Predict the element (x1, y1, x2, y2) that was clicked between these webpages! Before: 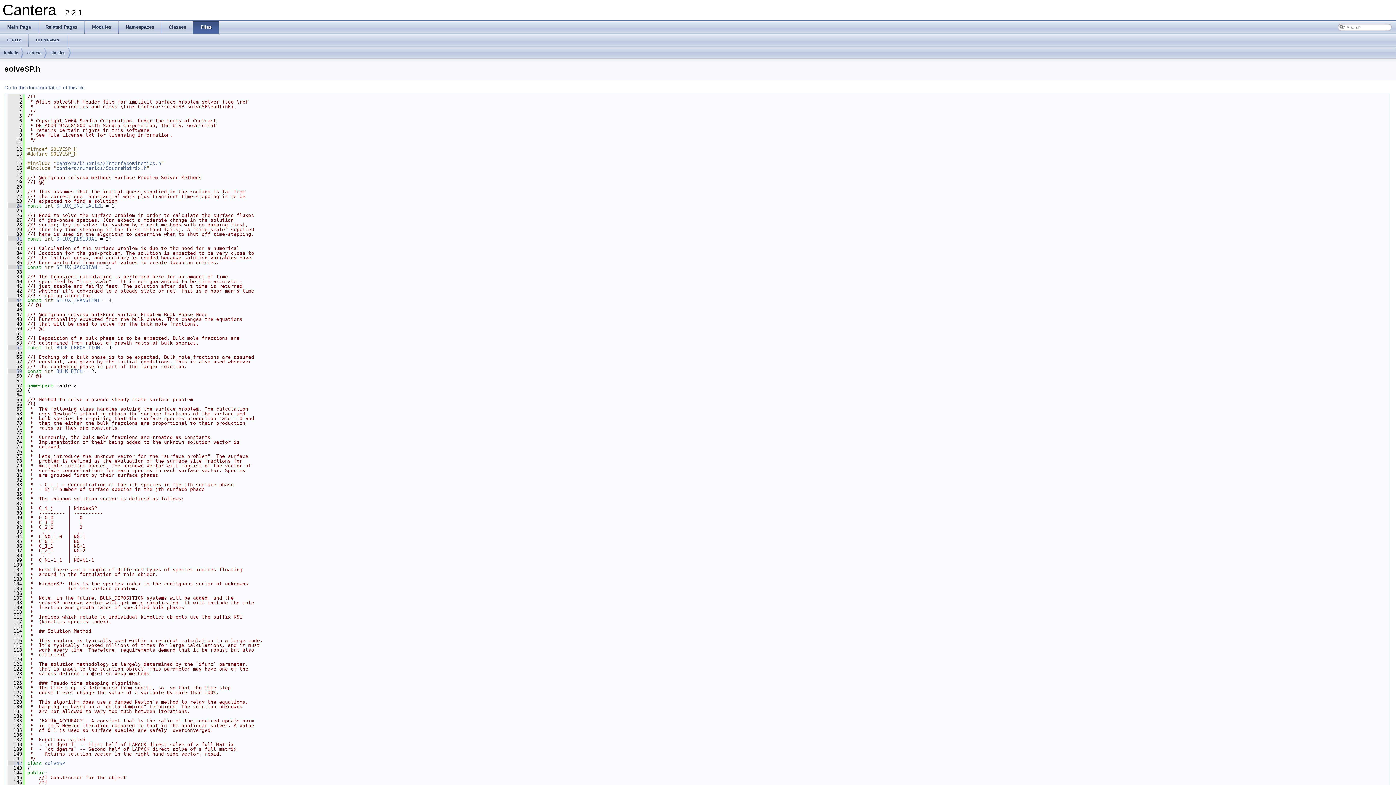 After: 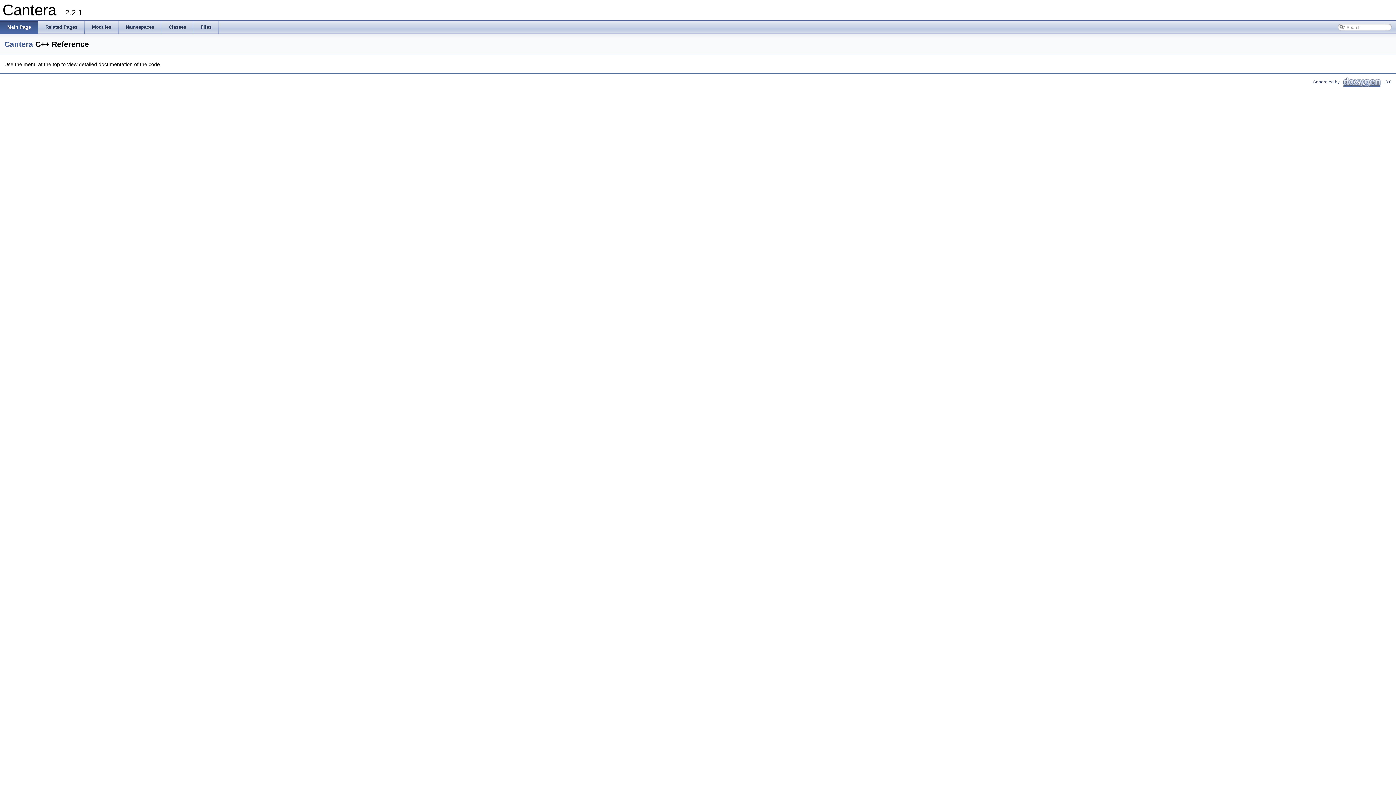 Action: bbox: (0, 20, 38, 33) label: Main Page